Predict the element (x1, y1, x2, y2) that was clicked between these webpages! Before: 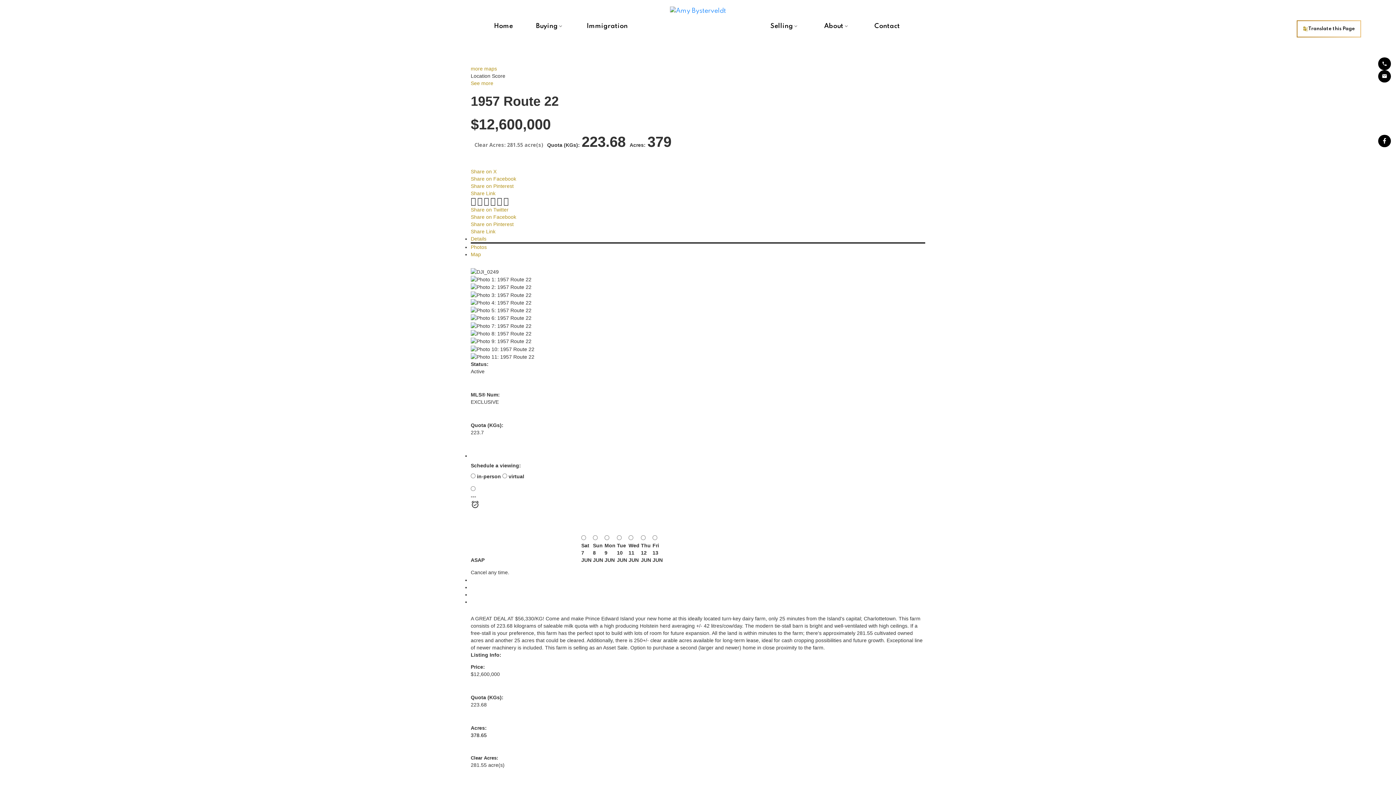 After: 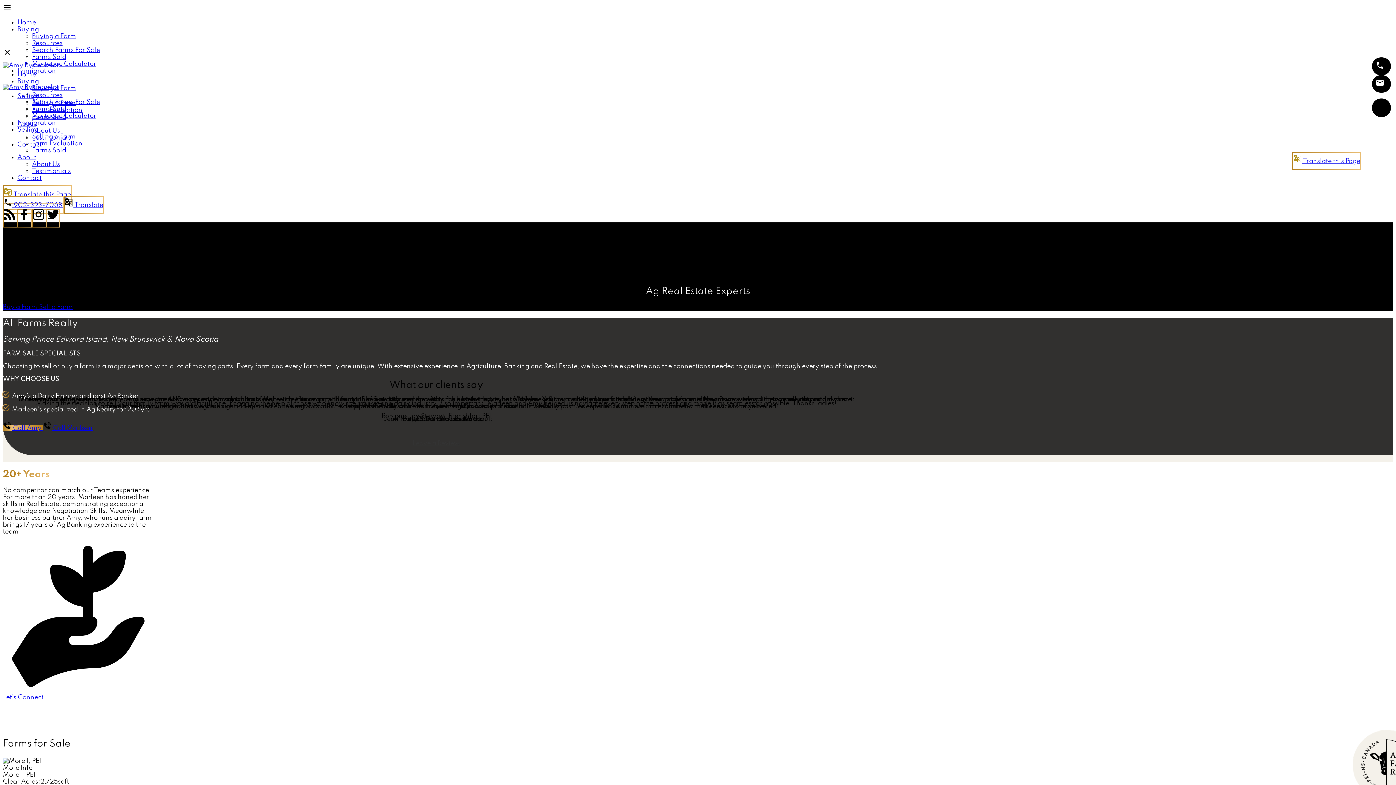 Action: bbox: (658, 3, 737, 56)